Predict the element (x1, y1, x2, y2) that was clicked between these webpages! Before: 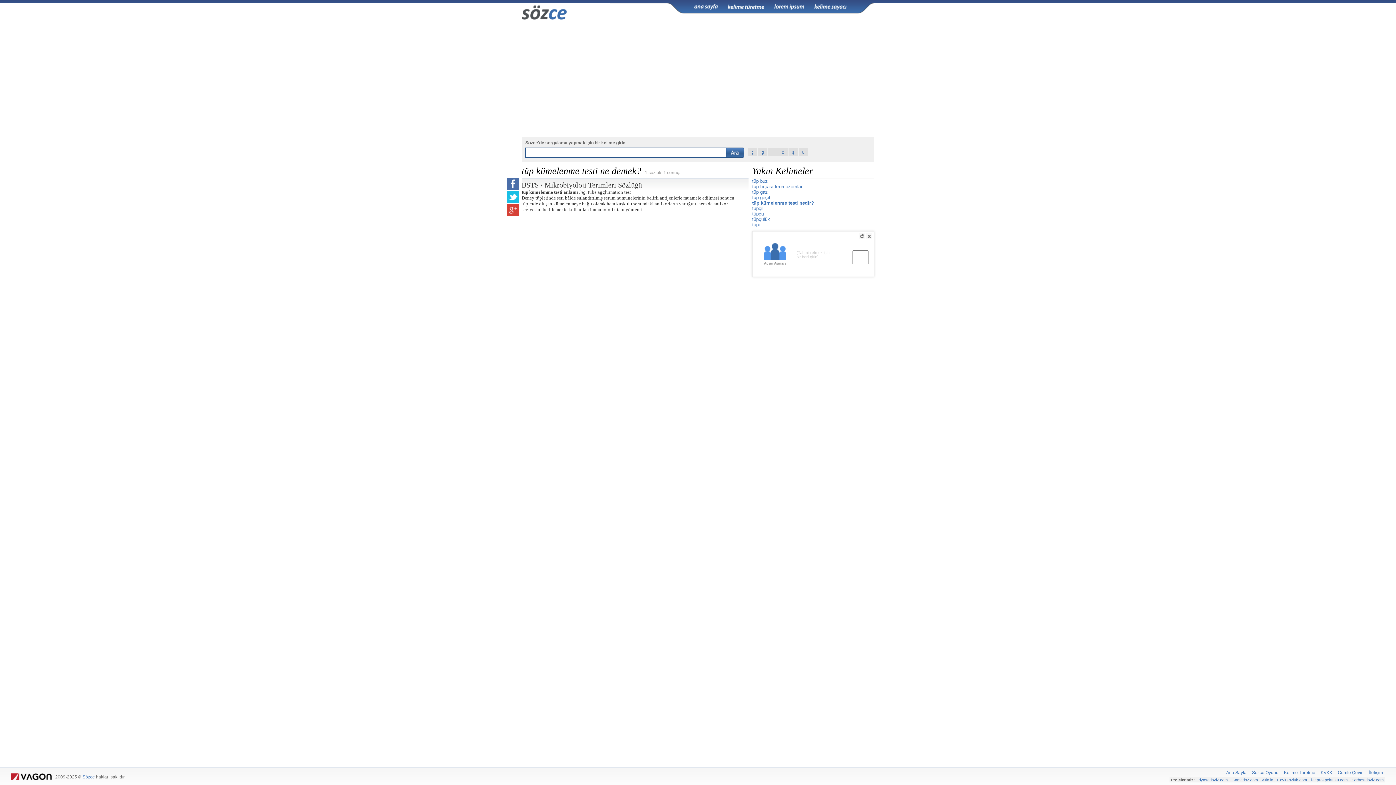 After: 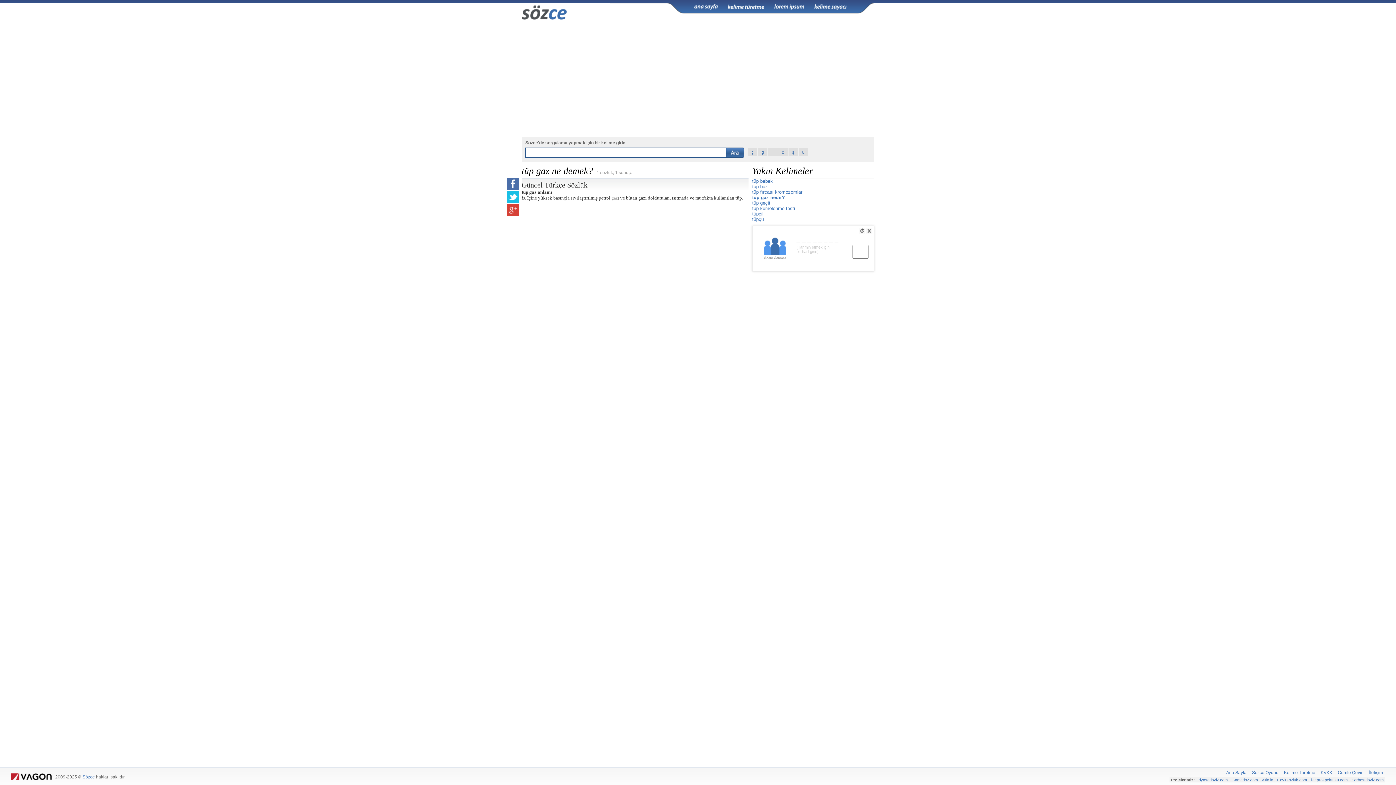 Action: bbox: (752, 189, 768, 194) label: tüp gaz